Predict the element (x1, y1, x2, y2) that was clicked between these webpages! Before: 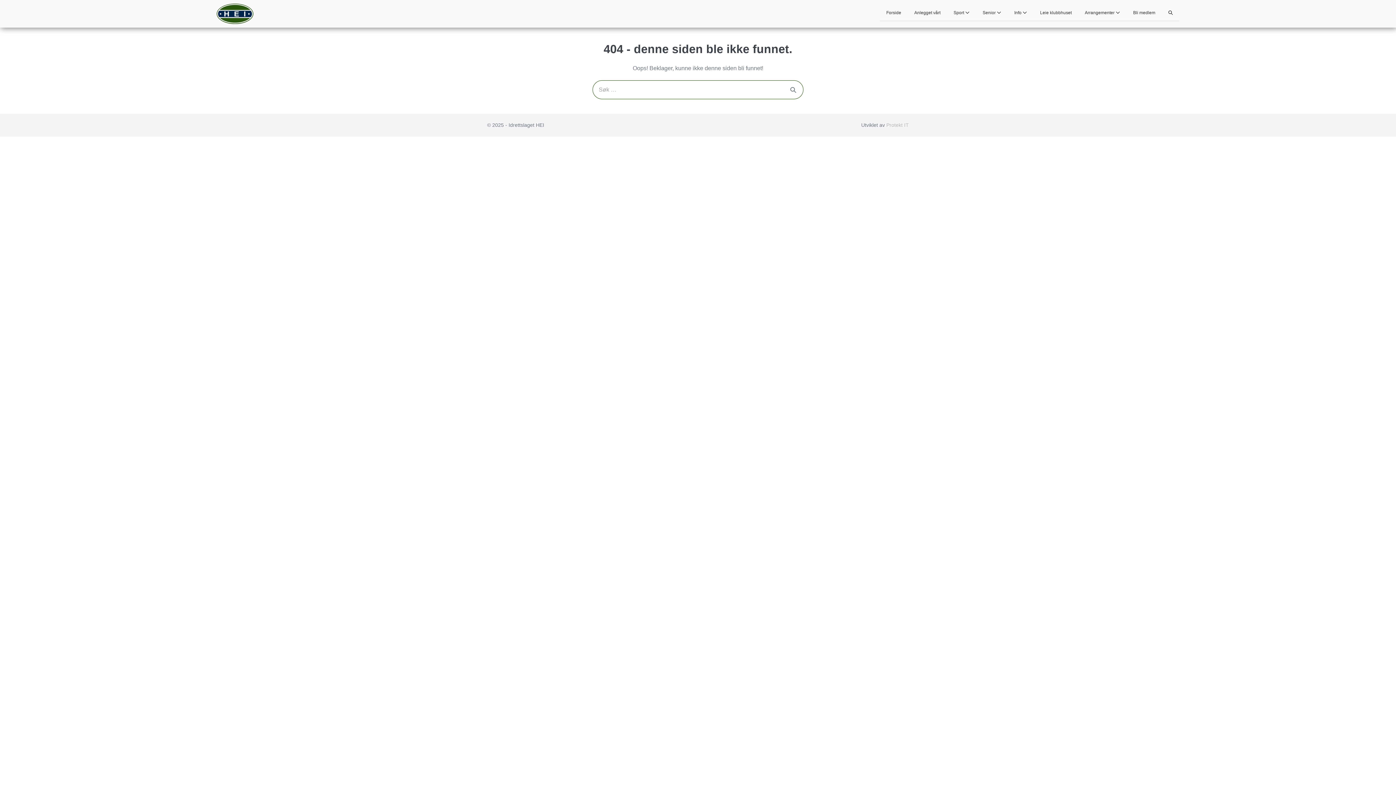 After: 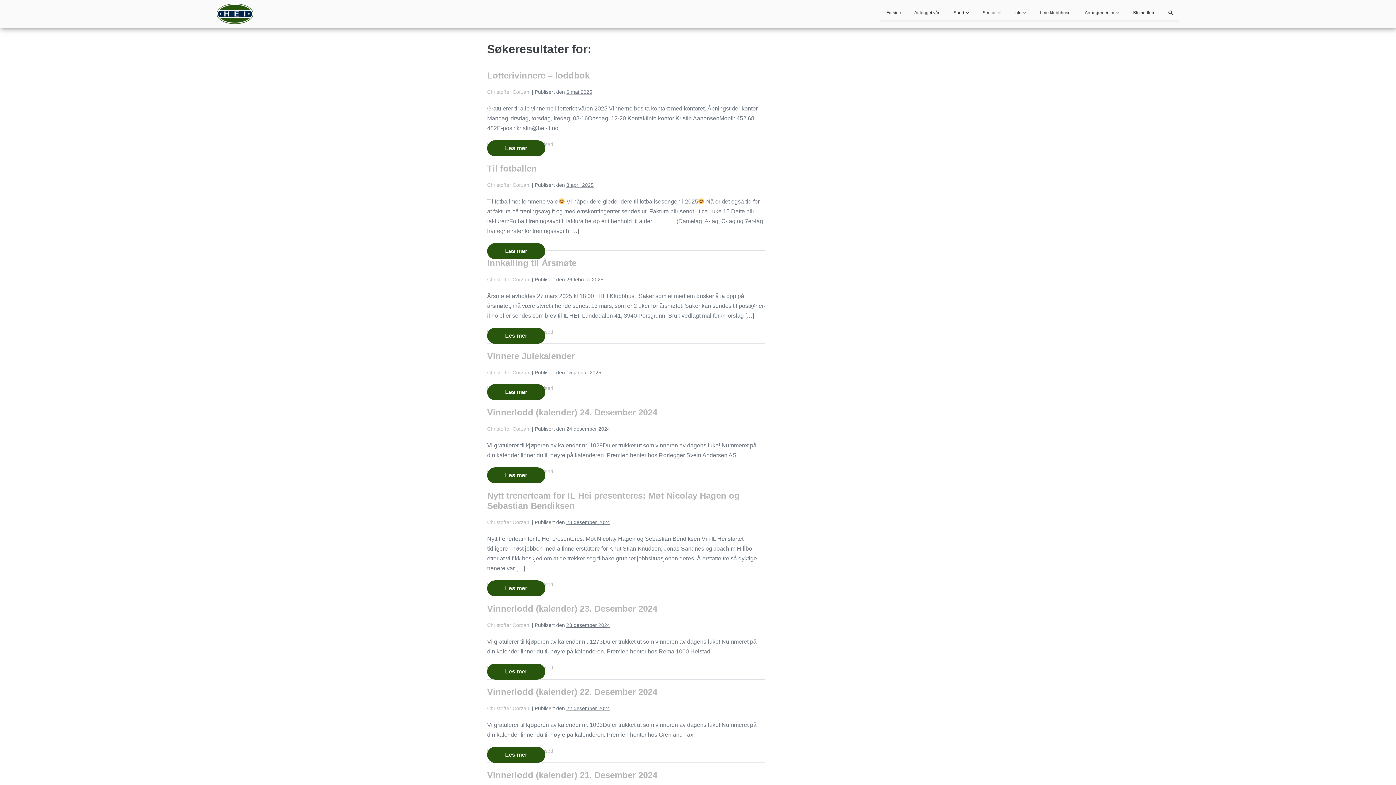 Action: bbox: (786, 83, 800, 96)